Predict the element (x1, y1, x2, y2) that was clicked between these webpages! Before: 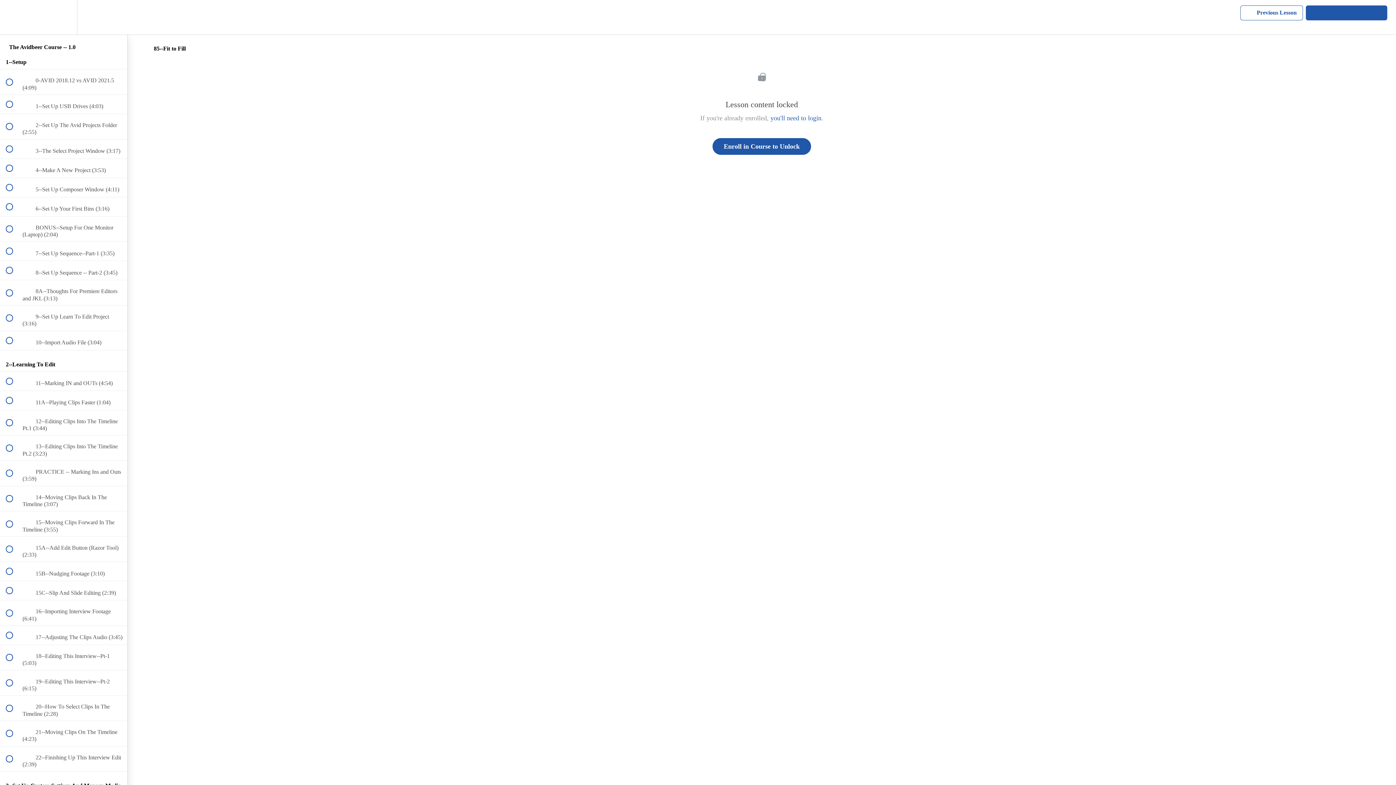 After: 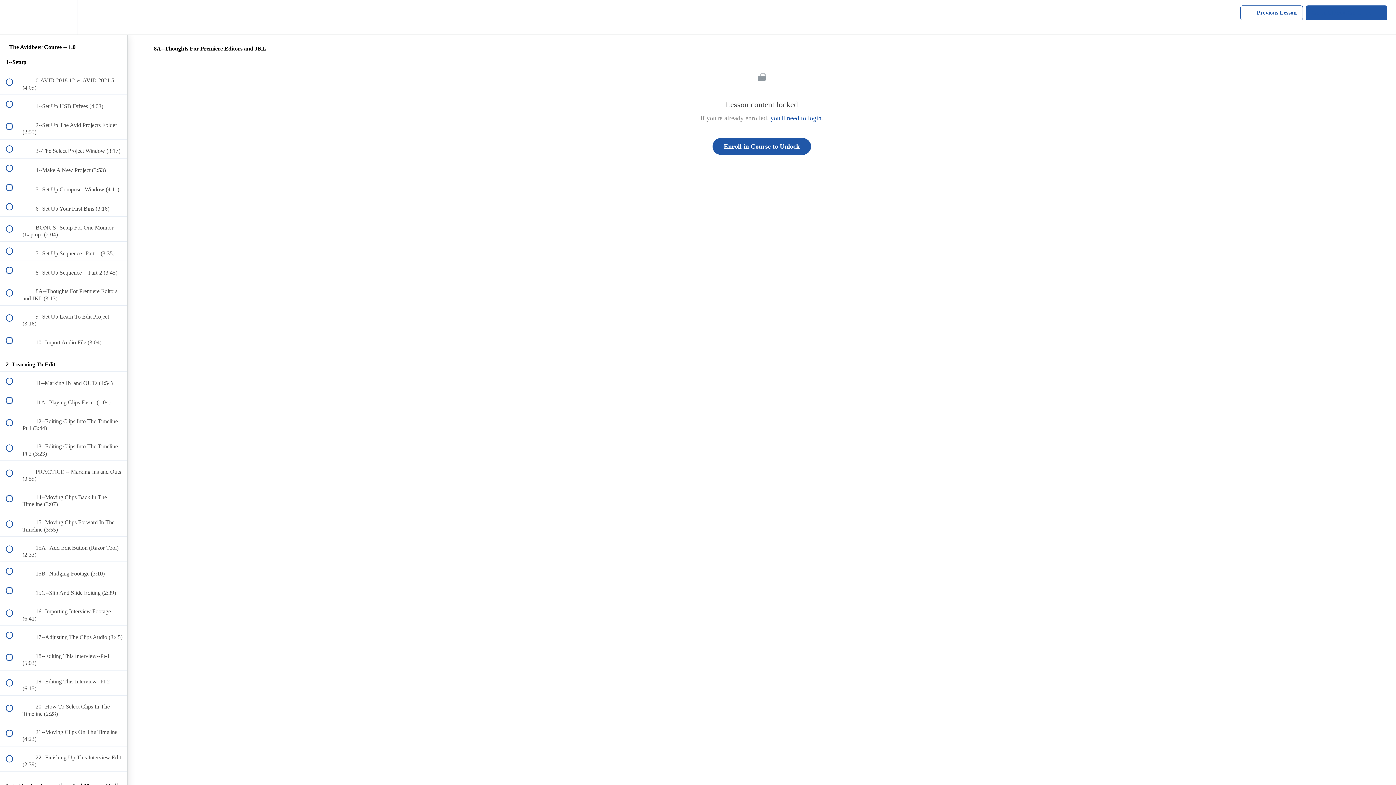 Action: bbox: (0, 280, 127, 305) label:  
 8A--Thoughts For Premiere Editors and JKL (3:13)